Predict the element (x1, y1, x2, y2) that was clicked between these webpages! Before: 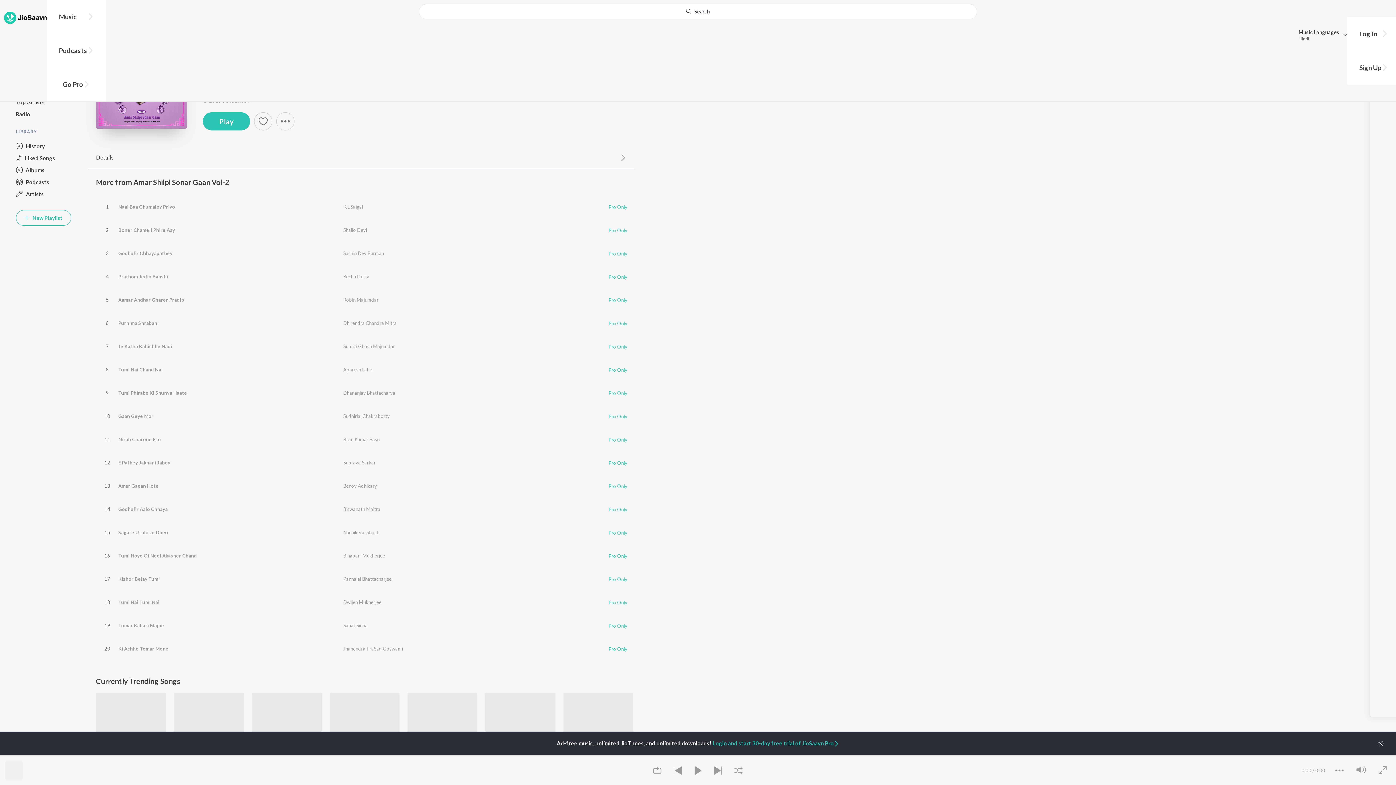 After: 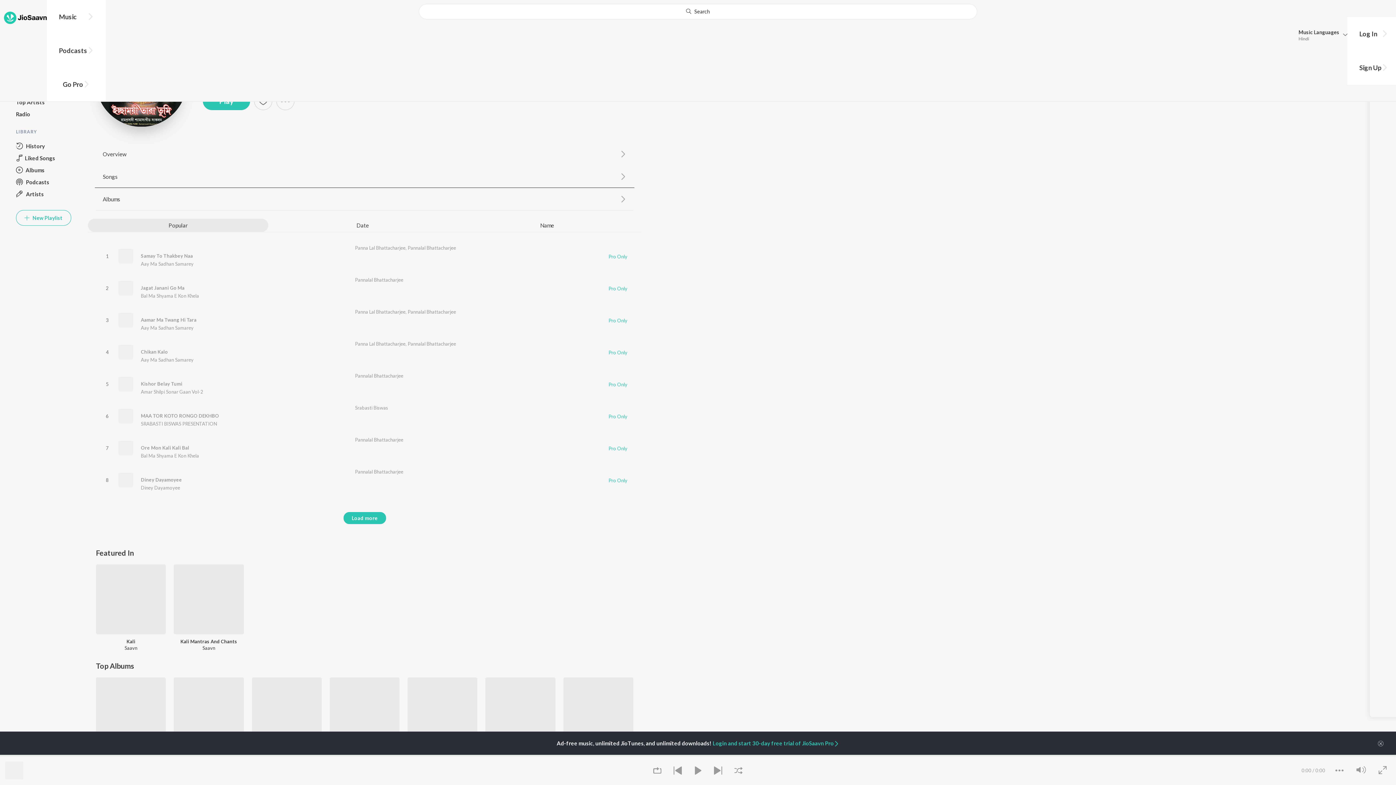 Action: label: Pannalal Bhattacharjee bbox: (343, 576, 391, 582)